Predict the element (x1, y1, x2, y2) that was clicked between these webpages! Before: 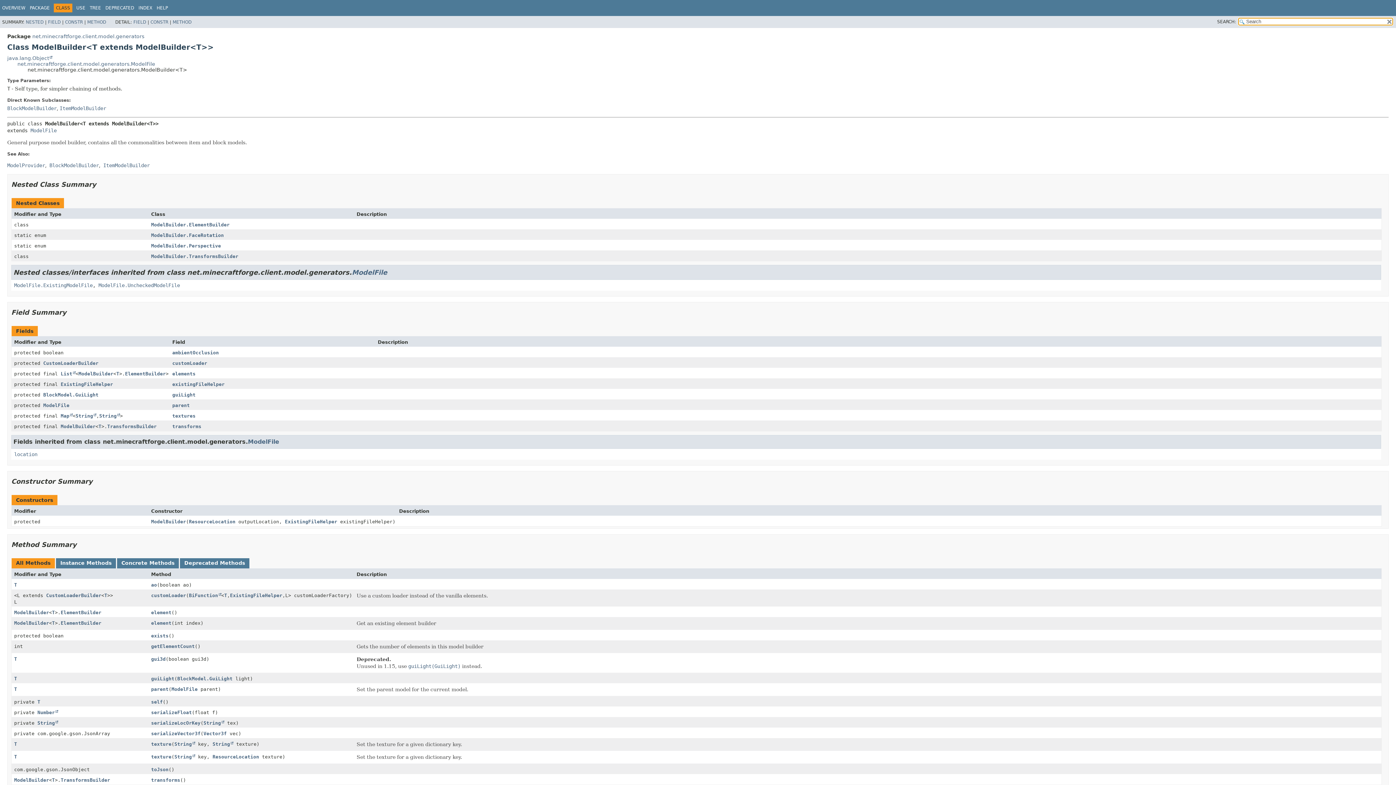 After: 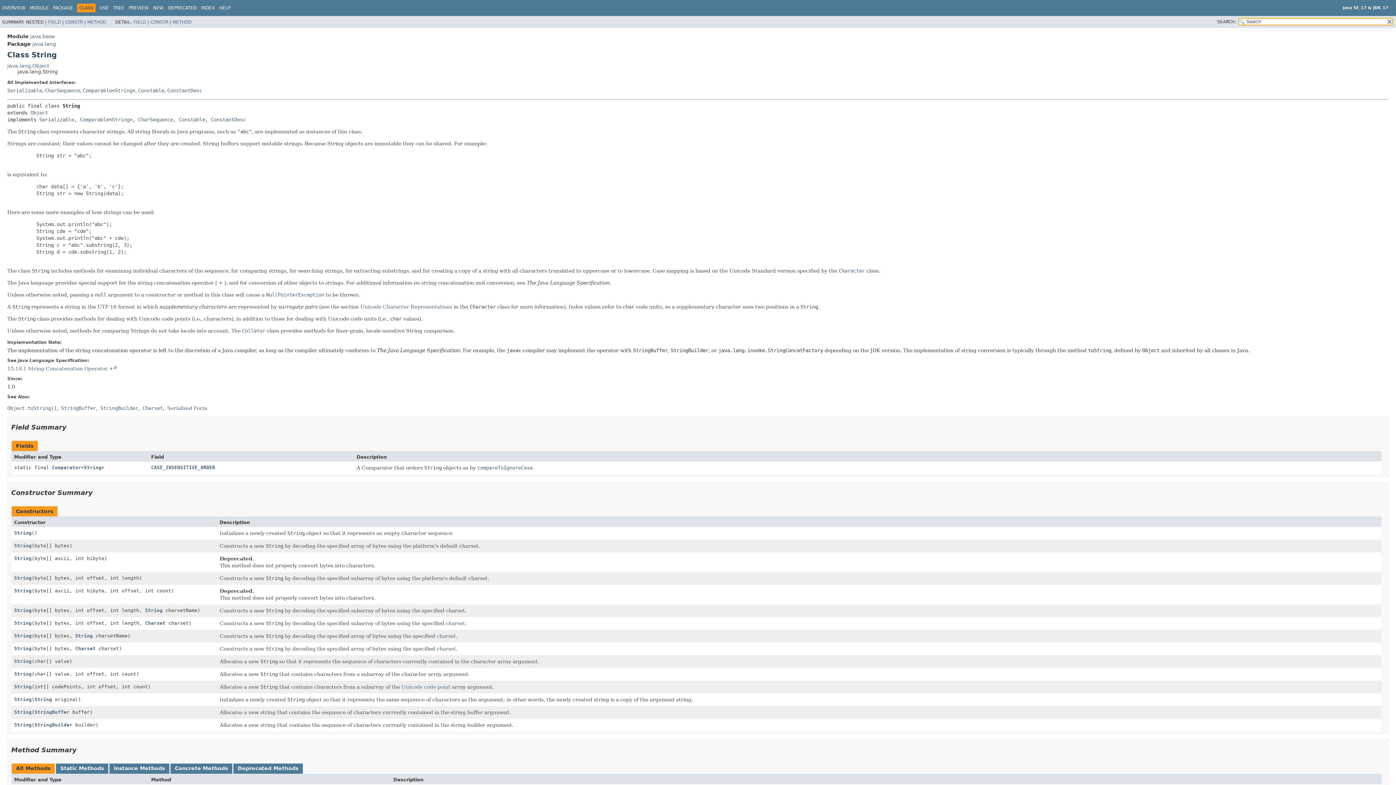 Action: bbox: (174, 754, 195, 759) label: String